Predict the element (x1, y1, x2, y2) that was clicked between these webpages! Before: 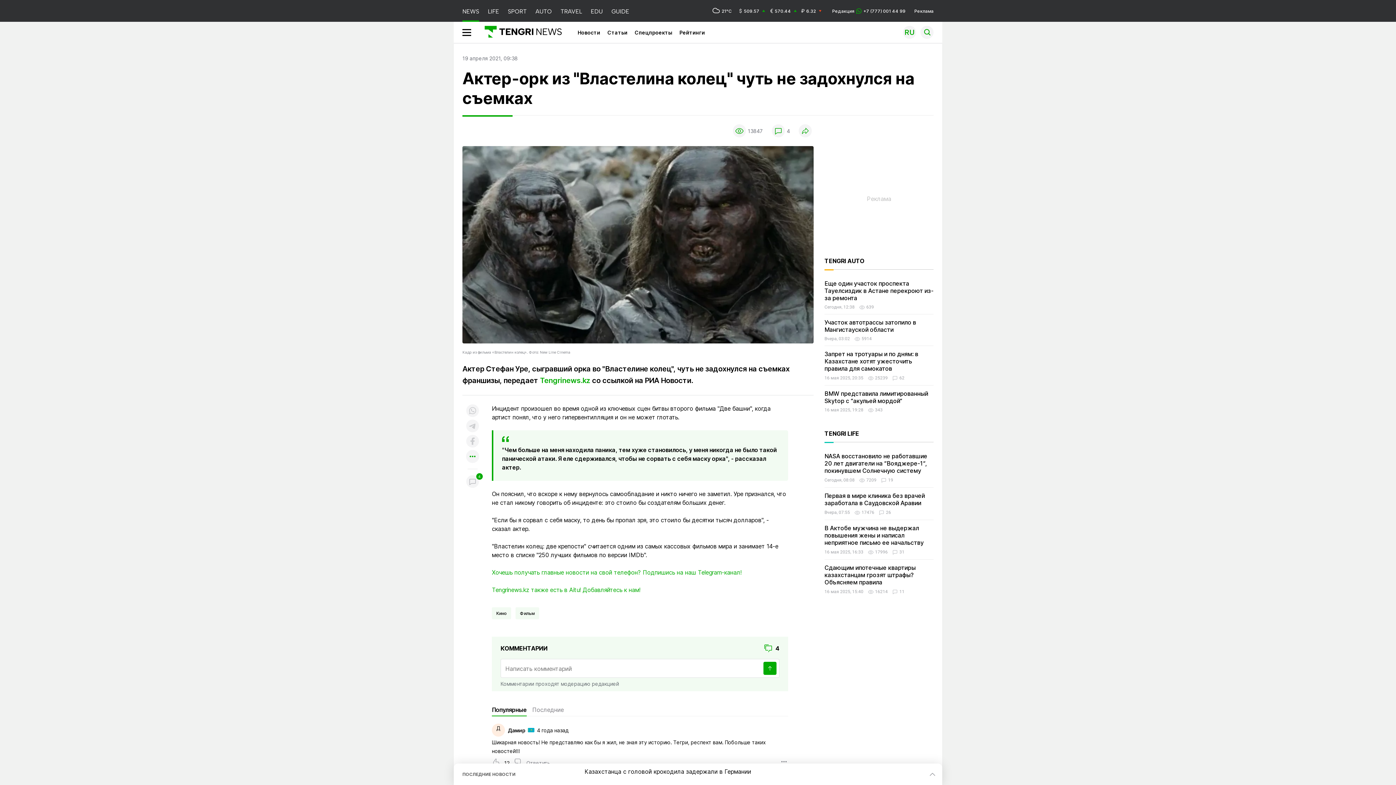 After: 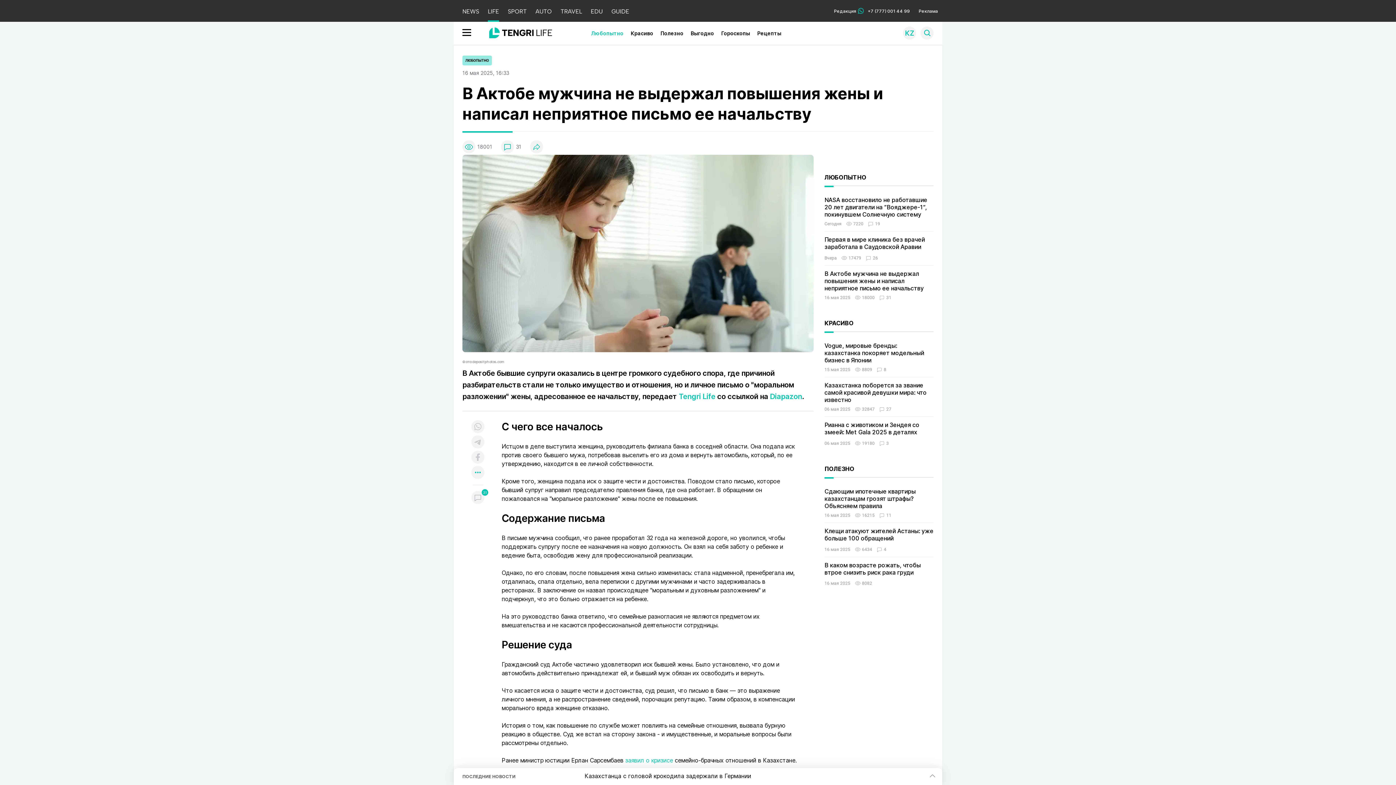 Action: bbox: (824, 524, 924, 546) label: В Актобе мужчина не выдержал повышения жены и написал неприятное письмо ее начальству